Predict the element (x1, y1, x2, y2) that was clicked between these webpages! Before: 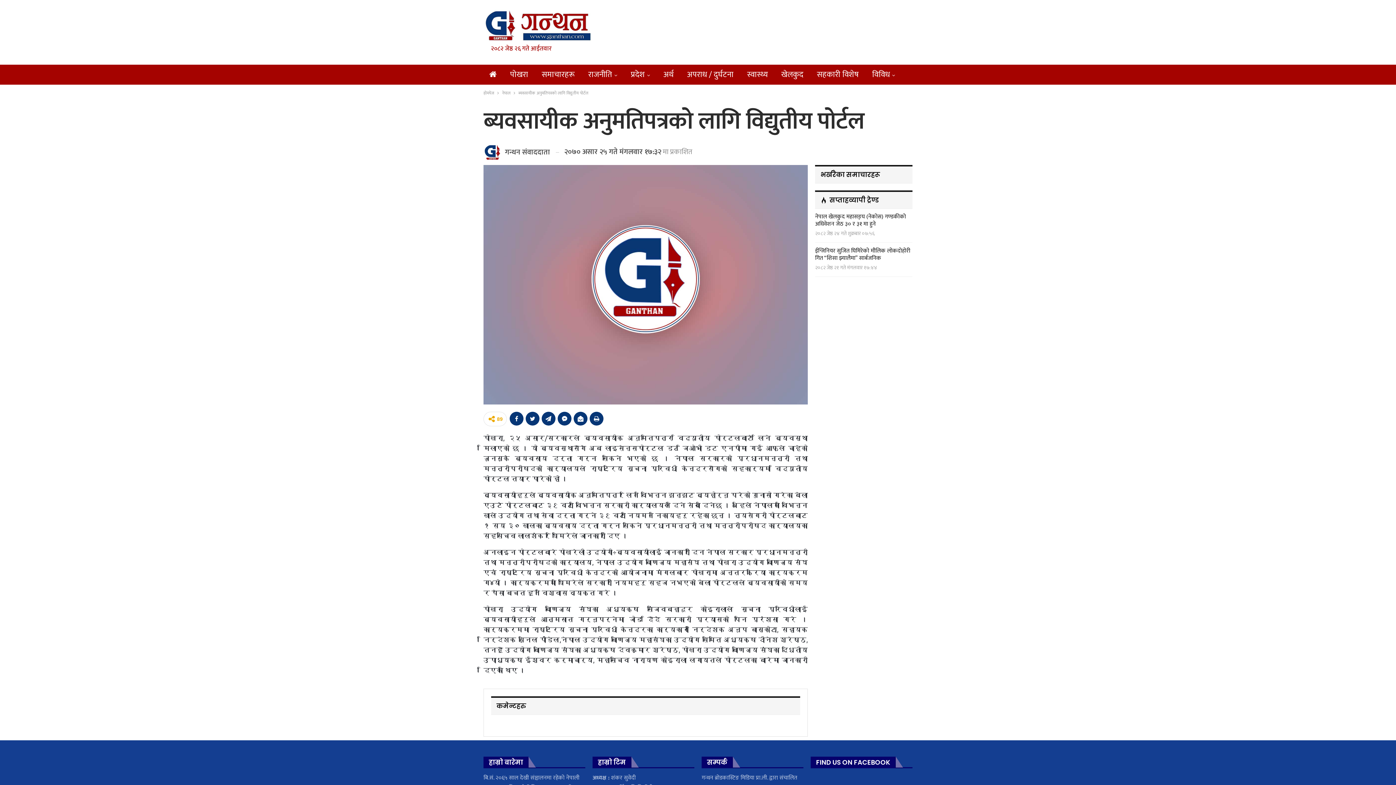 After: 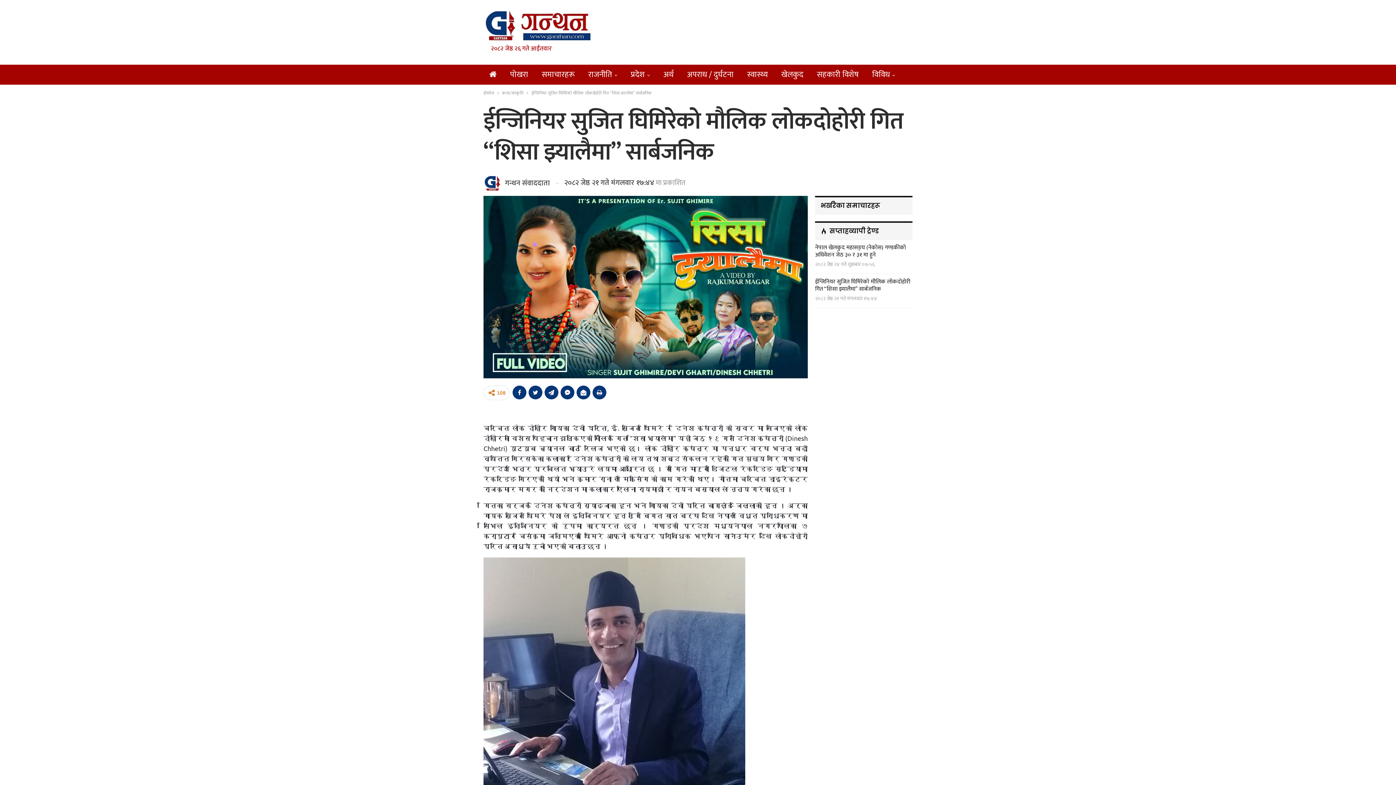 Action: bbox: (815, 246, 910, 263) label: ईन्जिनियर सुजित घिमिरेको मौलिक लोकदोहोरी गित “शिसा झ्यालैमा” सार्बजनिक